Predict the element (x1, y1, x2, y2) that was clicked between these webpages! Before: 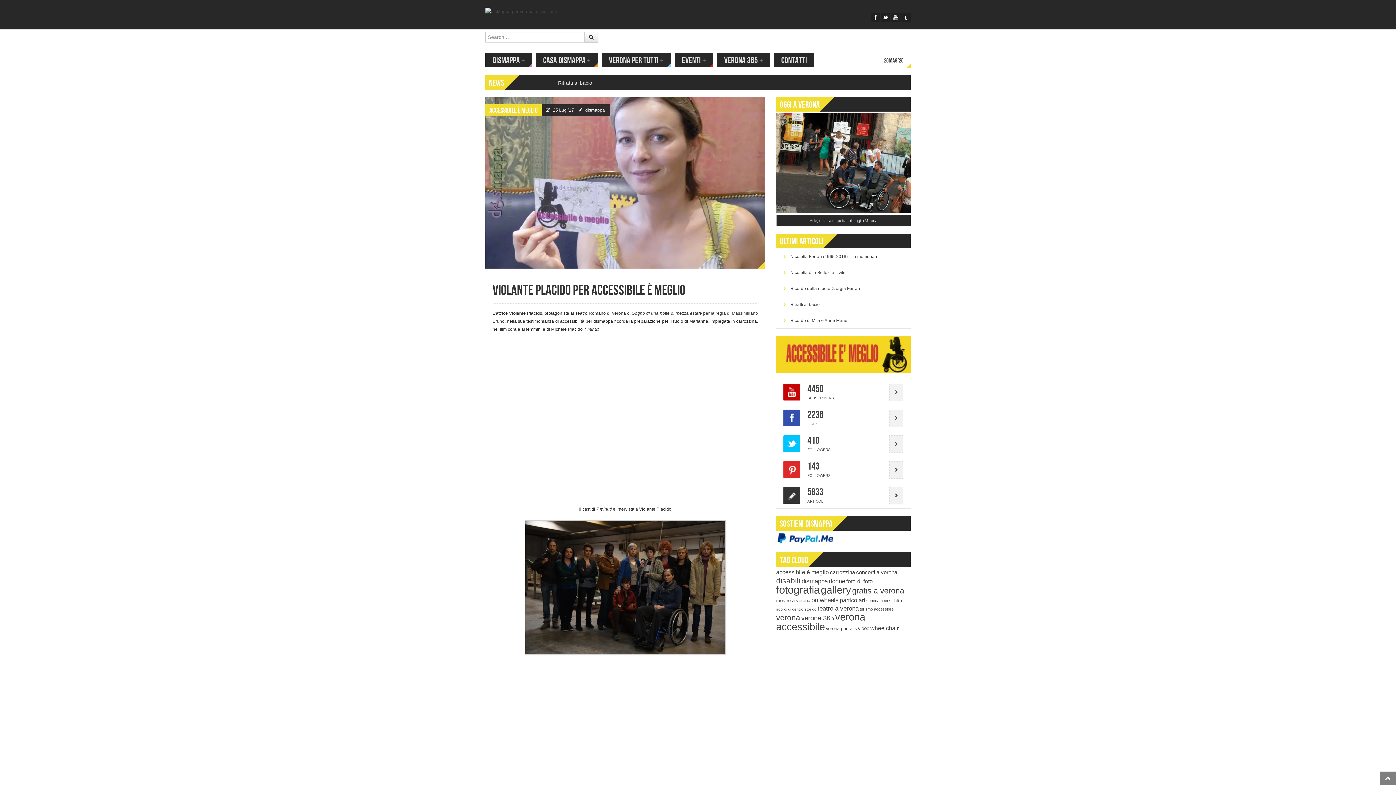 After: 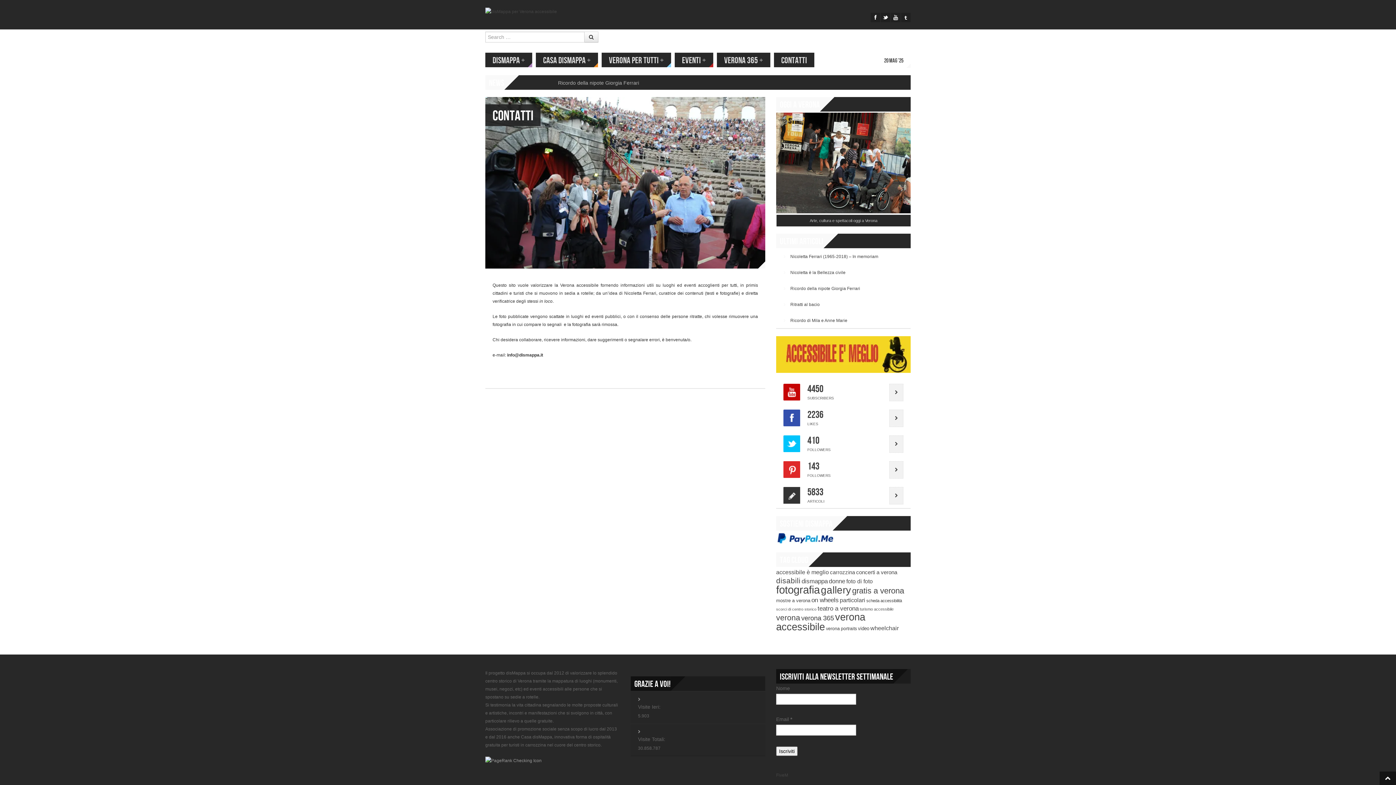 Action: bbox: (774, 52, 814, 67) label: CONTATTI